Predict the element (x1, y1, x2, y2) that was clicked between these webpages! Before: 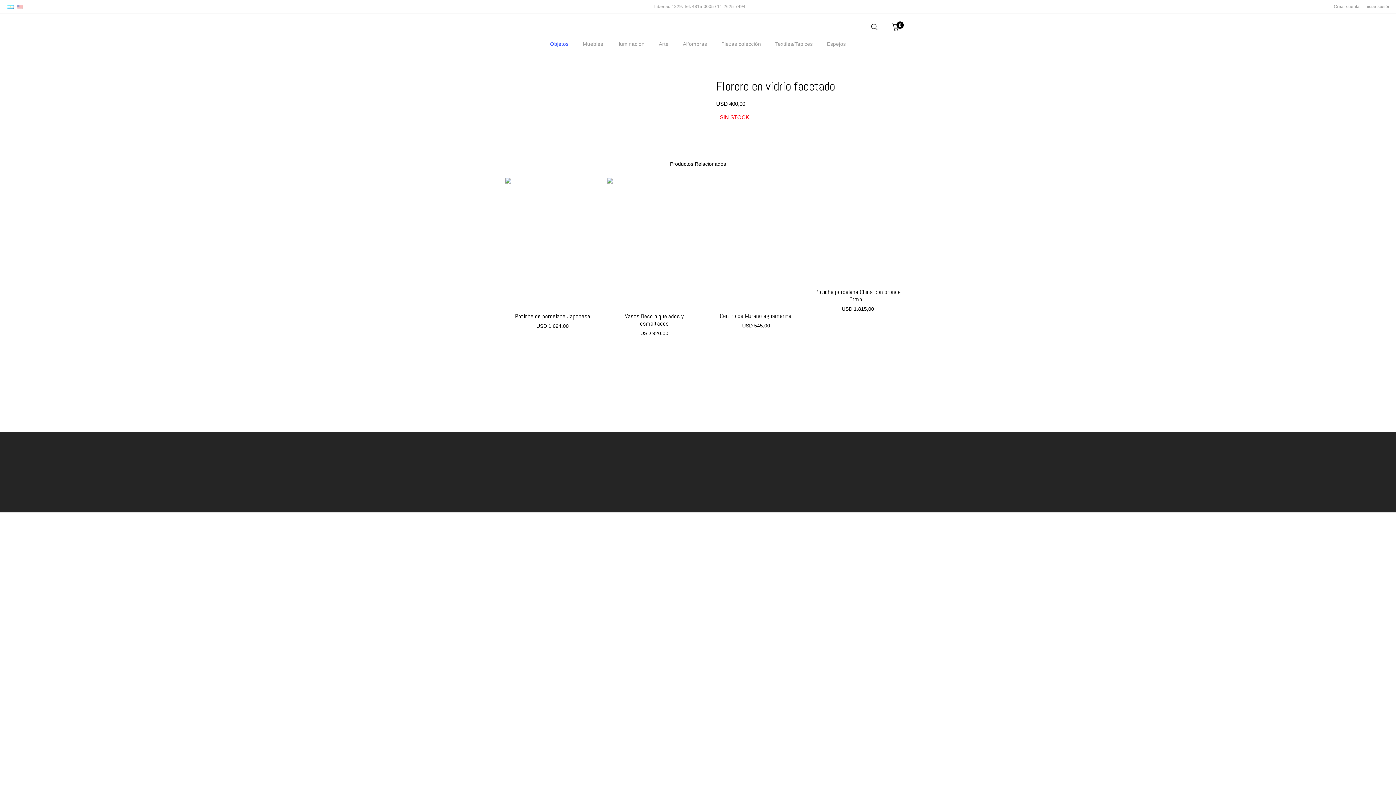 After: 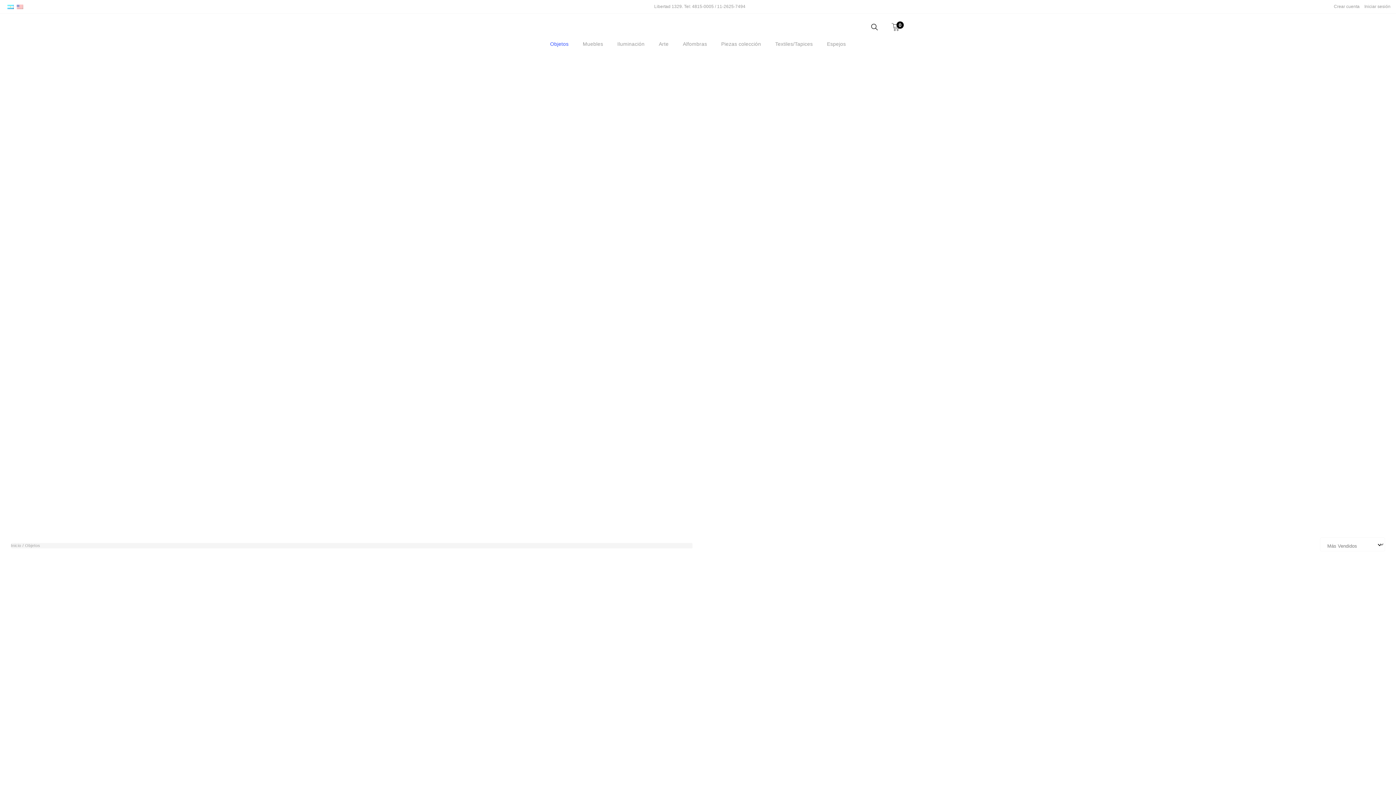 Action: label: Objetos bbox: (550, 37, 568, 49)